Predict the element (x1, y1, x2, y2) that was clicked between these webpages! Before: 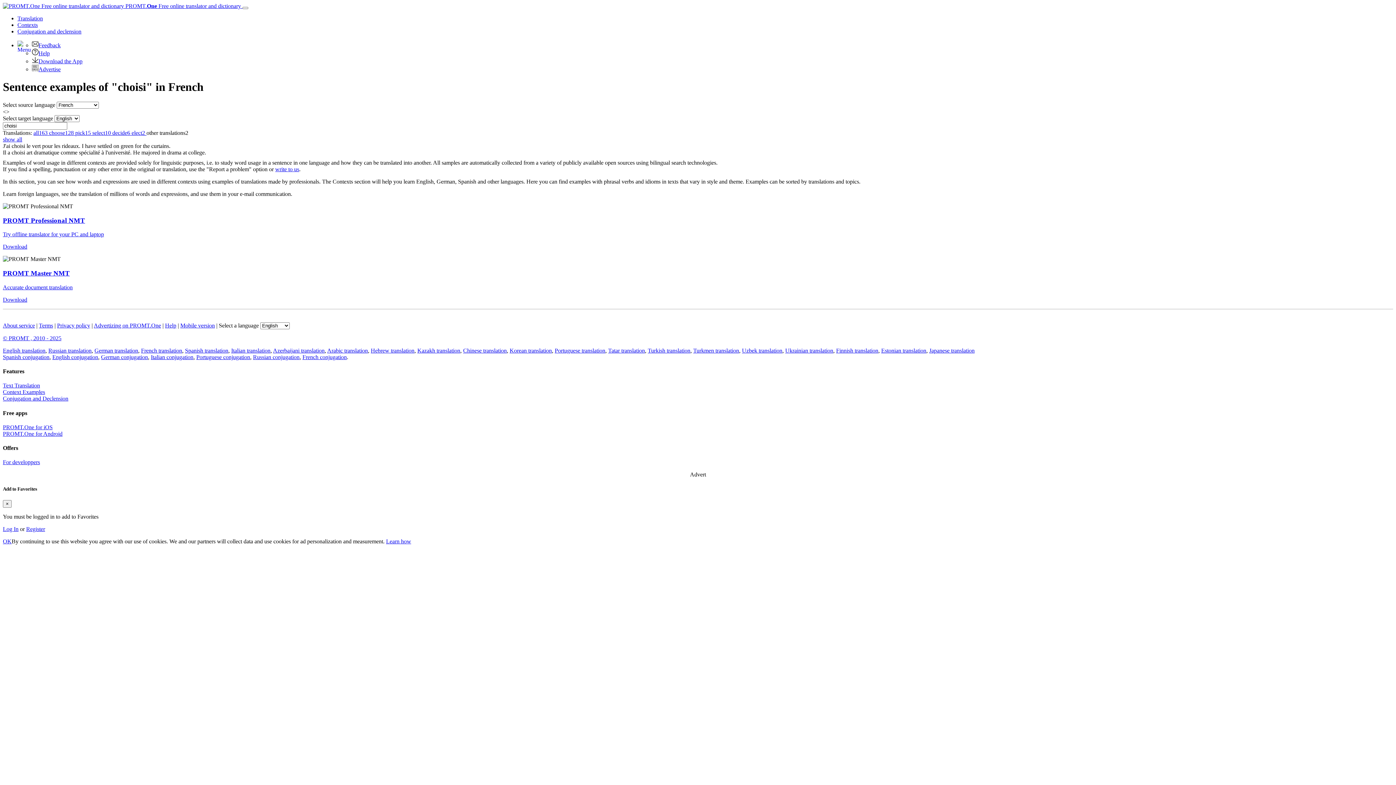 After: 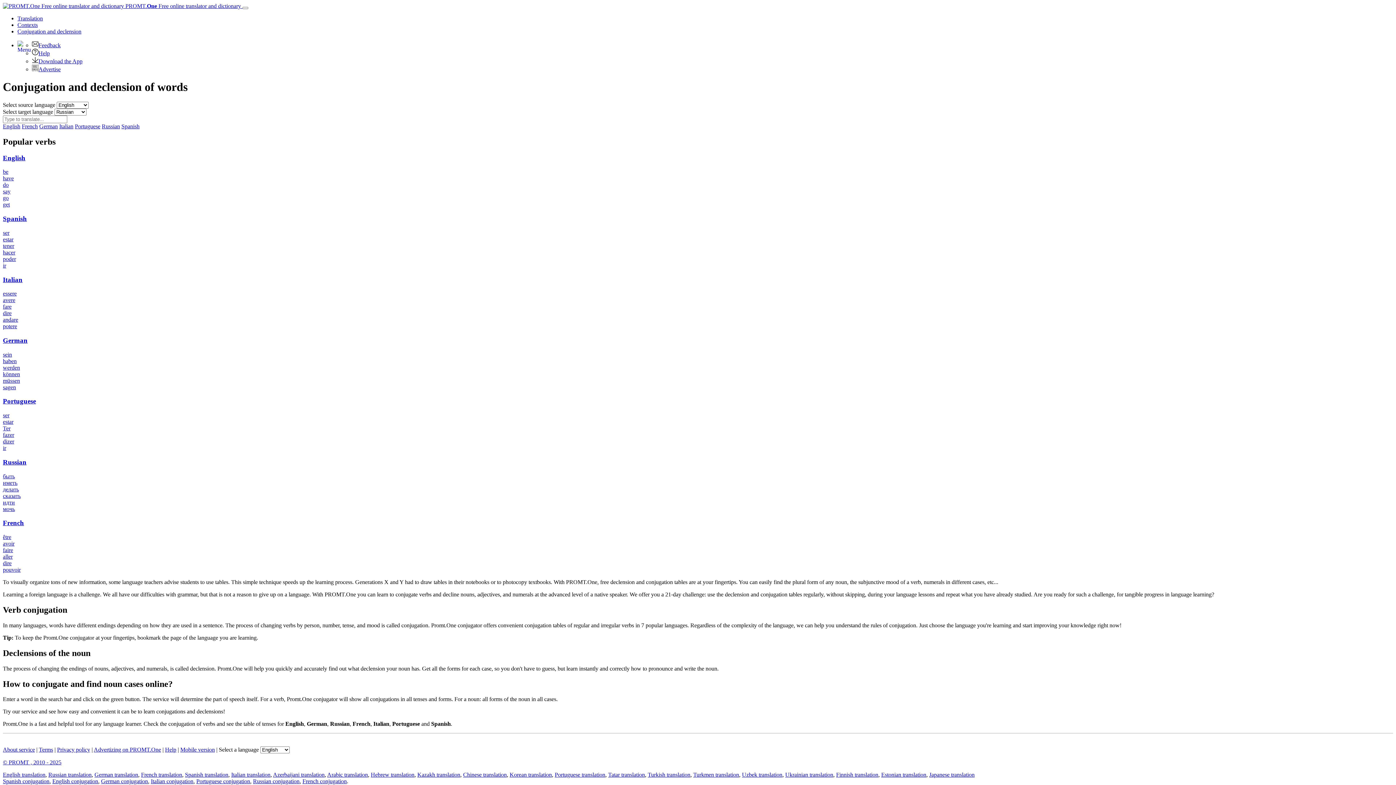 Action: label: Conjugation and Declension bbox: (2, 395, 68, 401)